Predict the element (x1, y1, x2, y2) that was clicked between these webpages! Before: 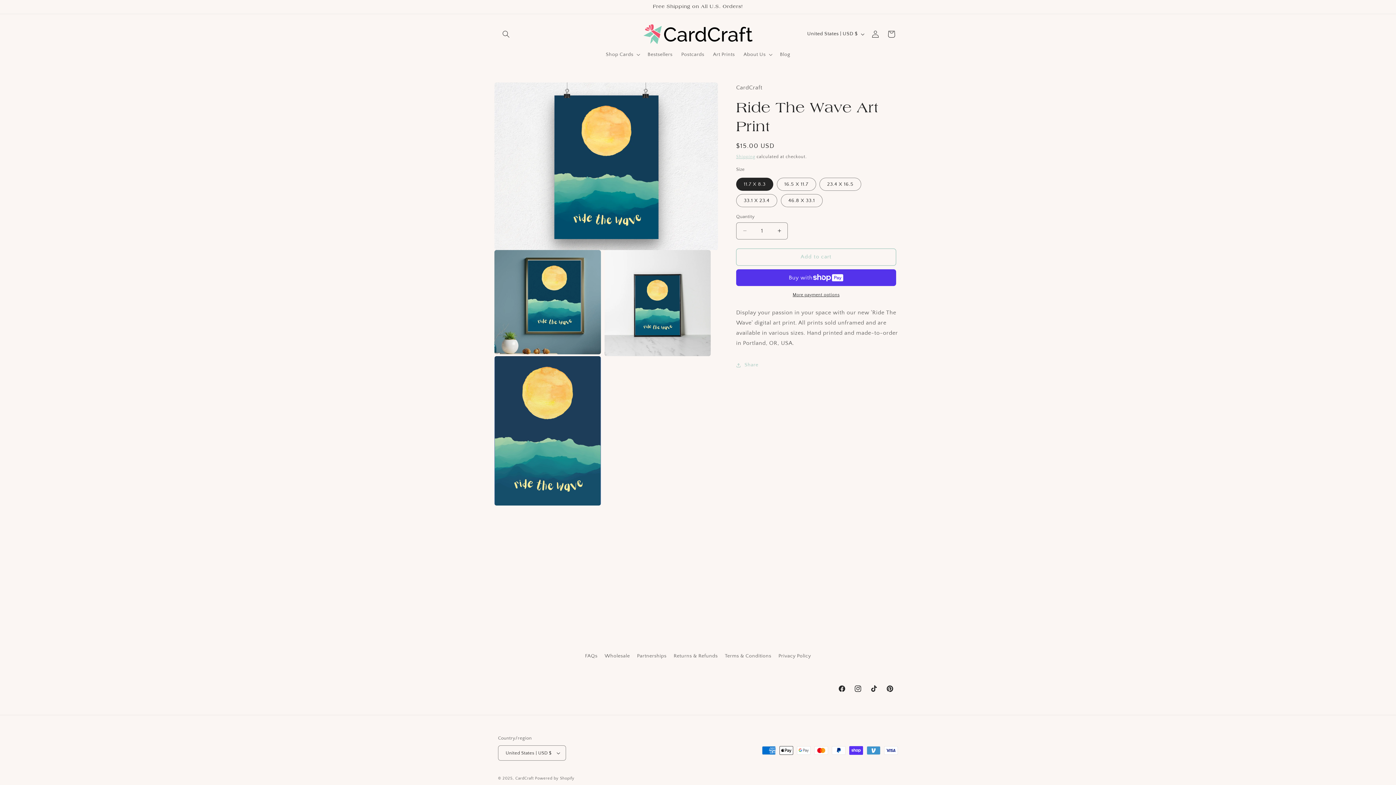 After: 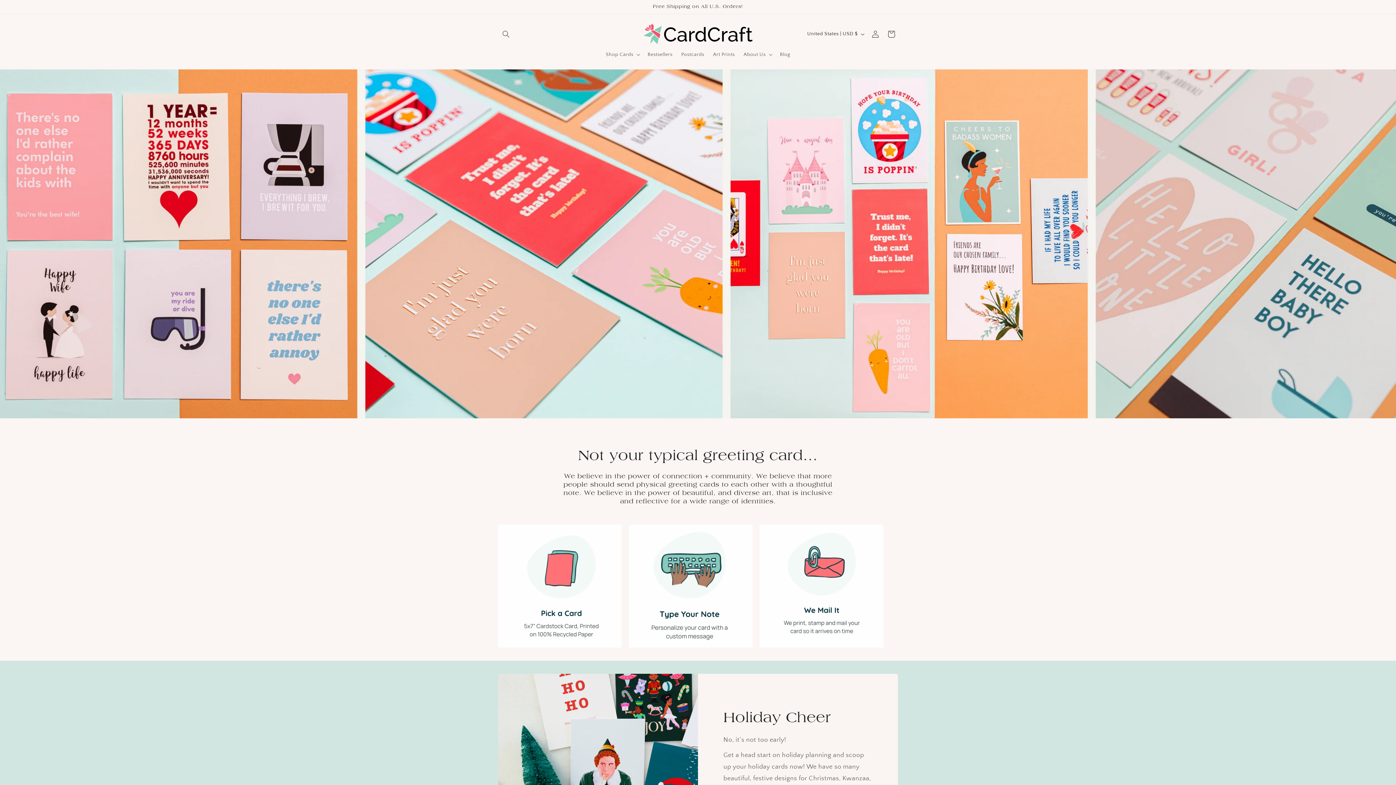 Action: bbox: (515, 776, 533, 781) label: CardCraft